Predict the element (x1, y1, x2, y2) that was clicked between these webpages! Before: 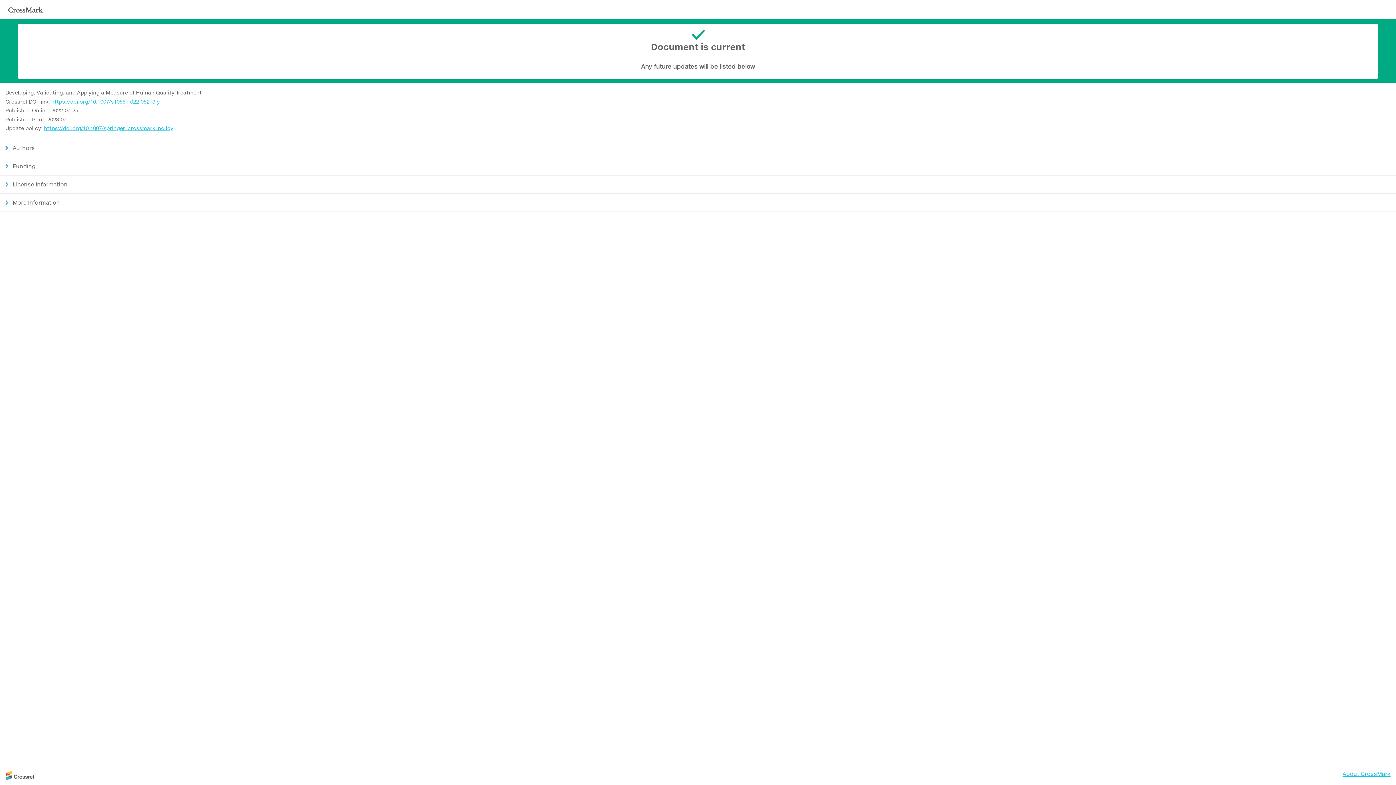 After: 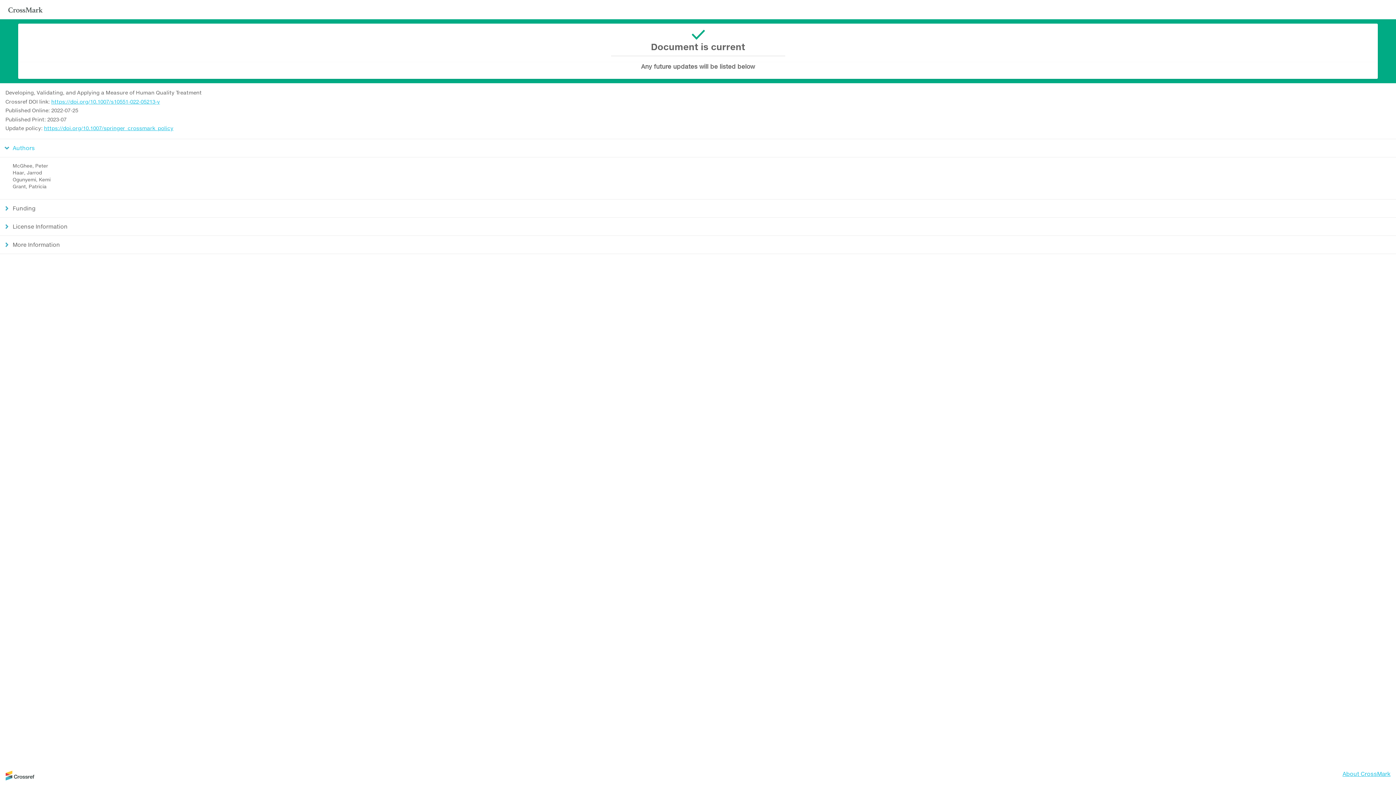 Action: bbox: (0, 138, 1396, 157) label: Authors